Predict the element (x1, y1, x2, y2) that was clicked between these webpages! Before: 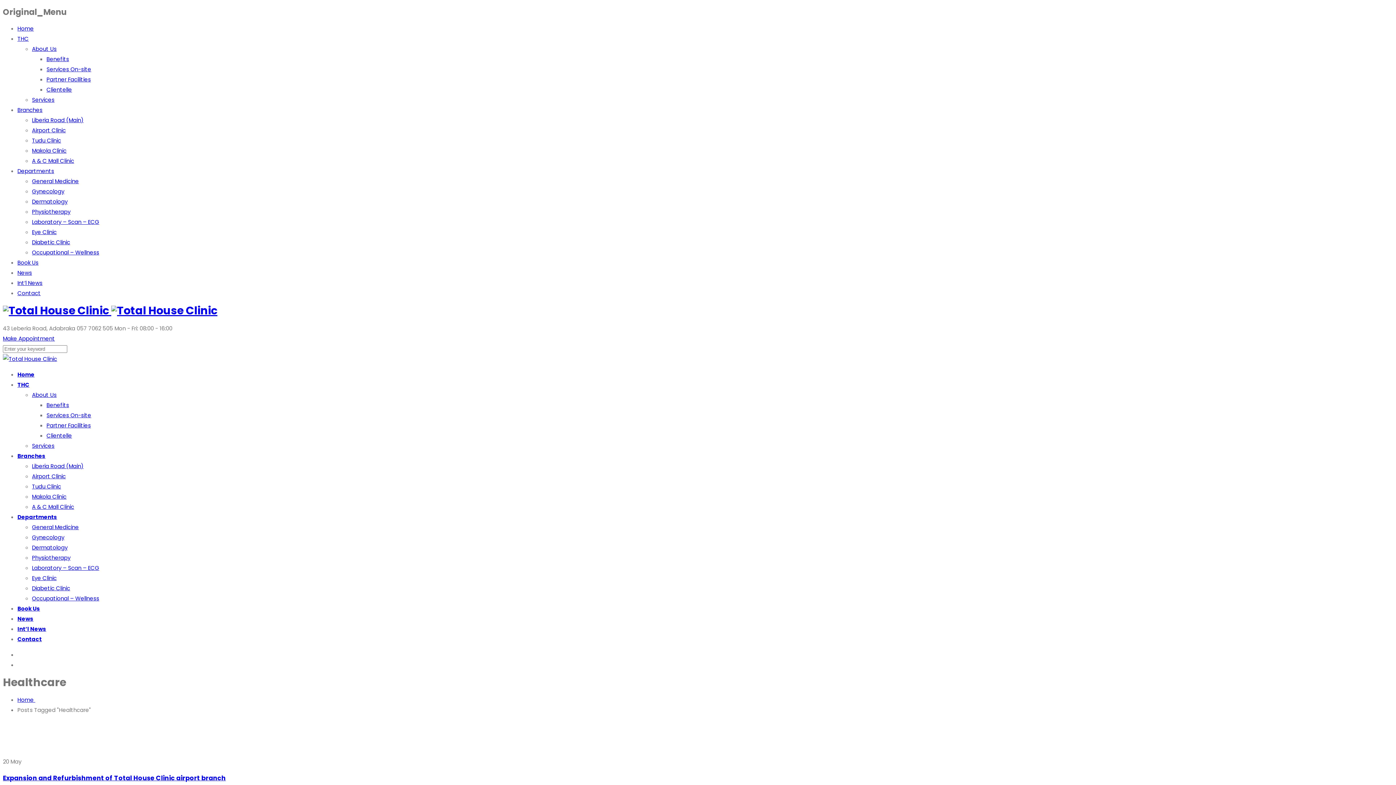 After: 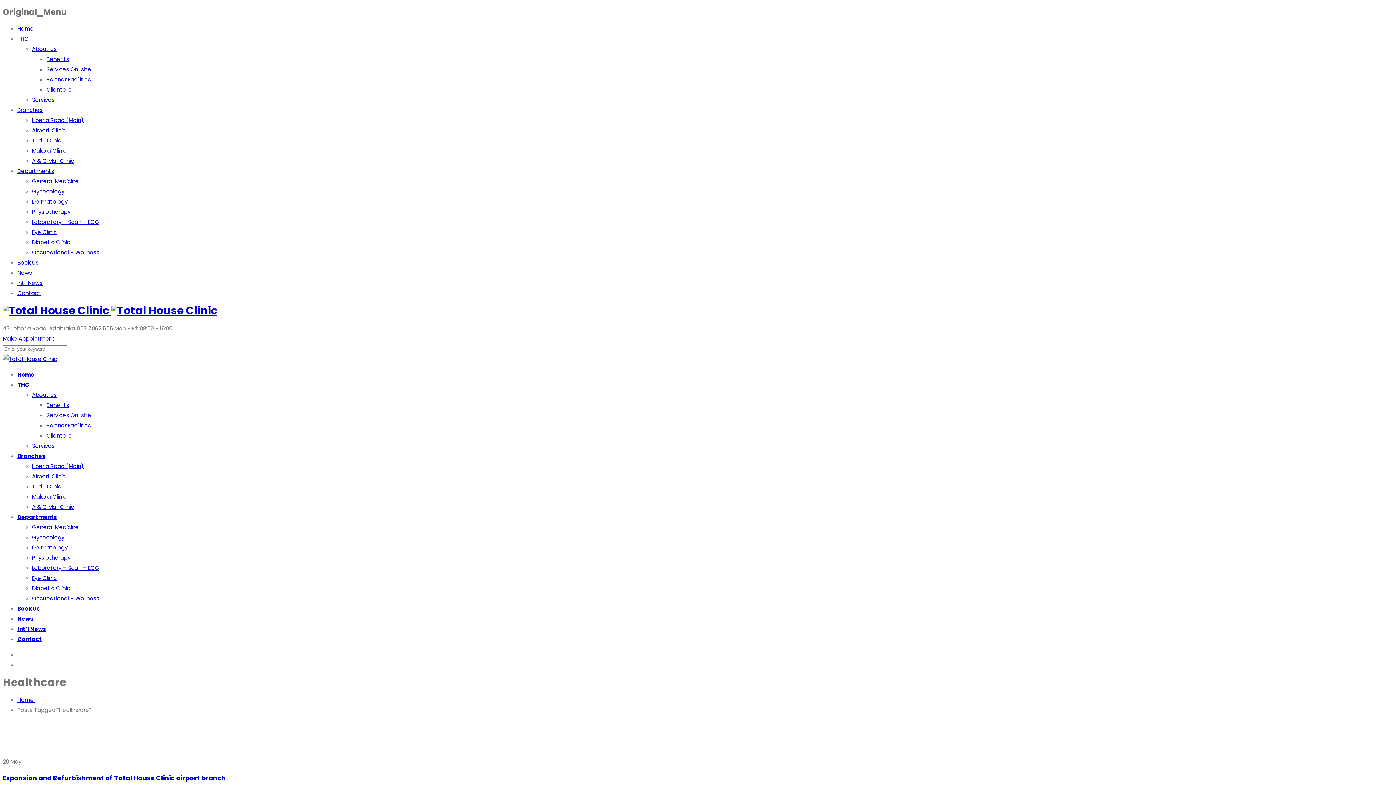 Action: label: Gynecology bbox: (32, 187, 64, 195)